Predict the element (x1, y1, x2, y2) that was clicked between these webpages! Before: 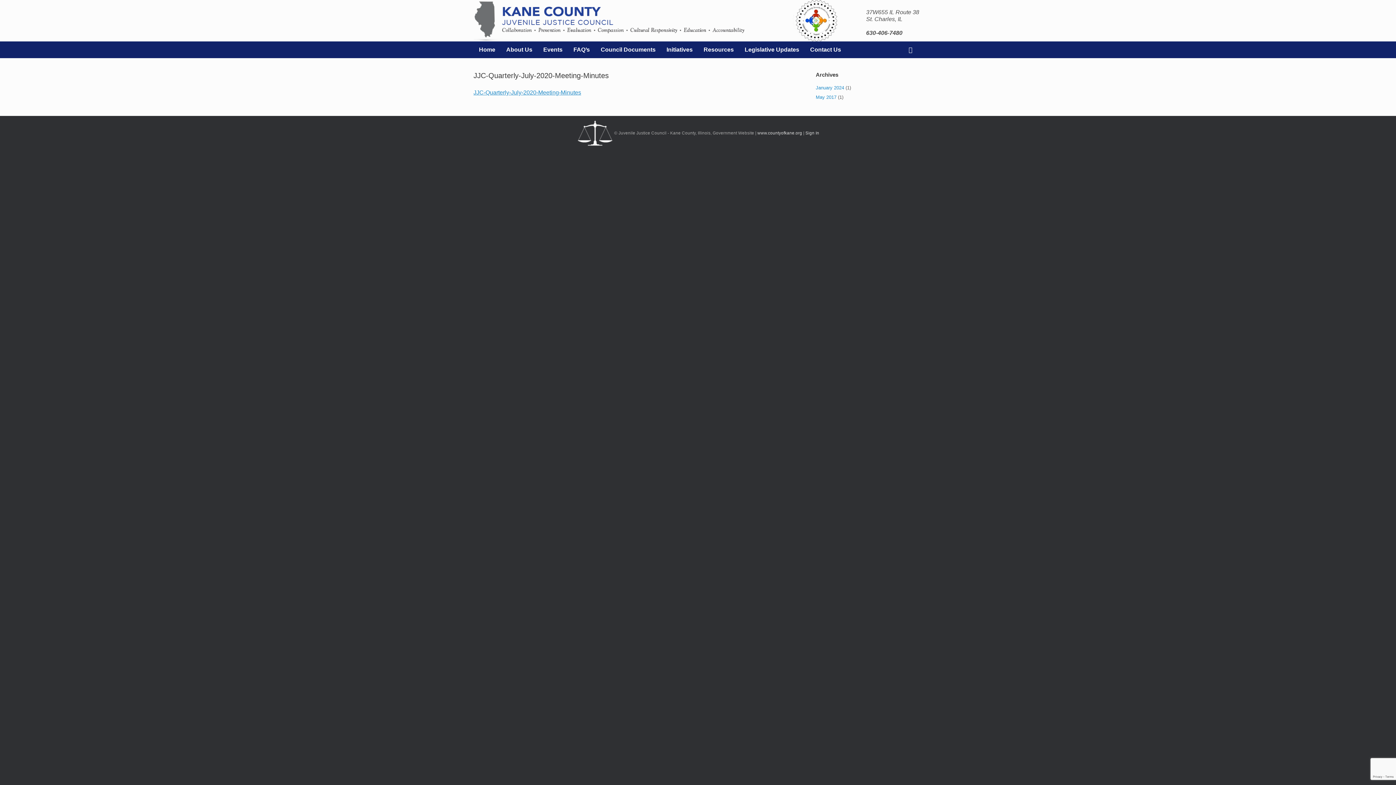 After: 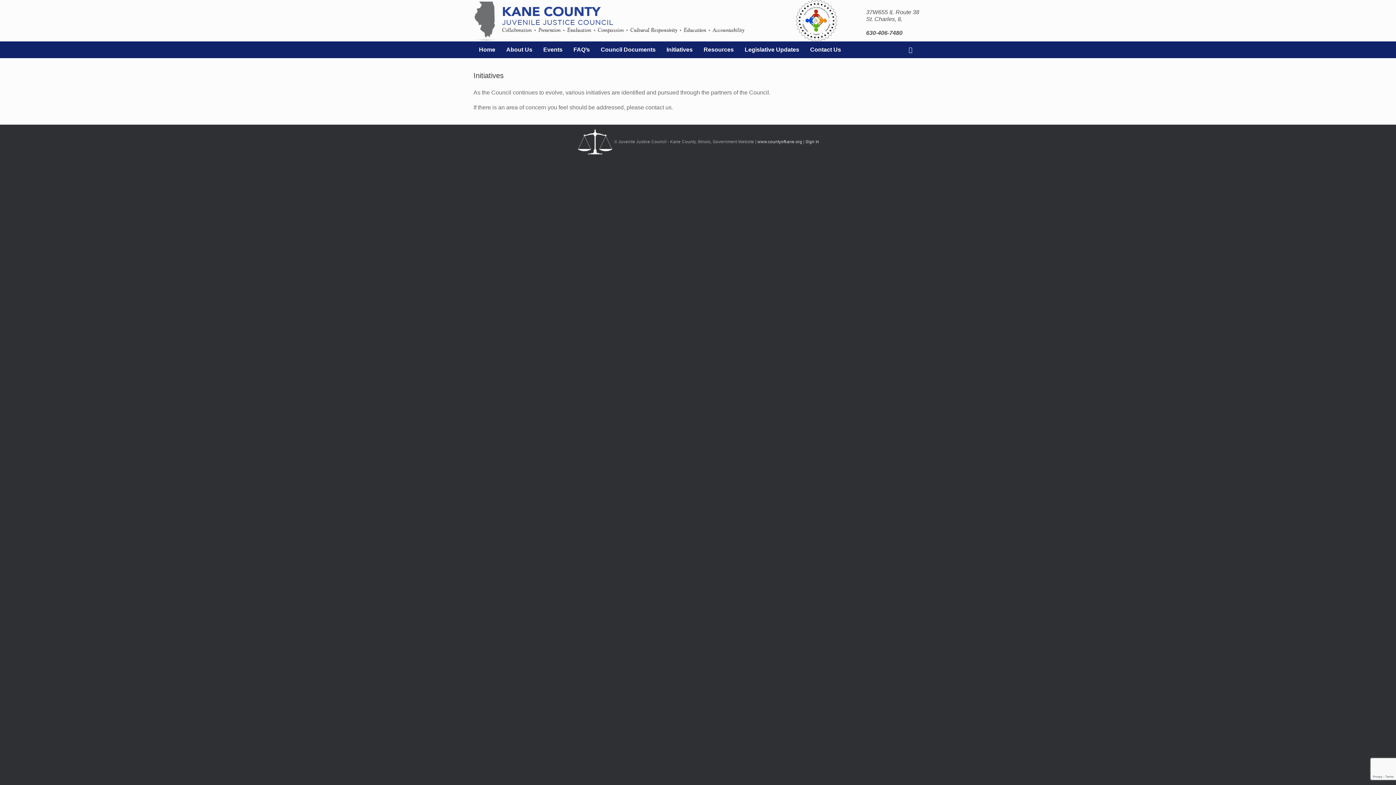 Action: label: Initiatives bbox: (661, 41, 698, 58)